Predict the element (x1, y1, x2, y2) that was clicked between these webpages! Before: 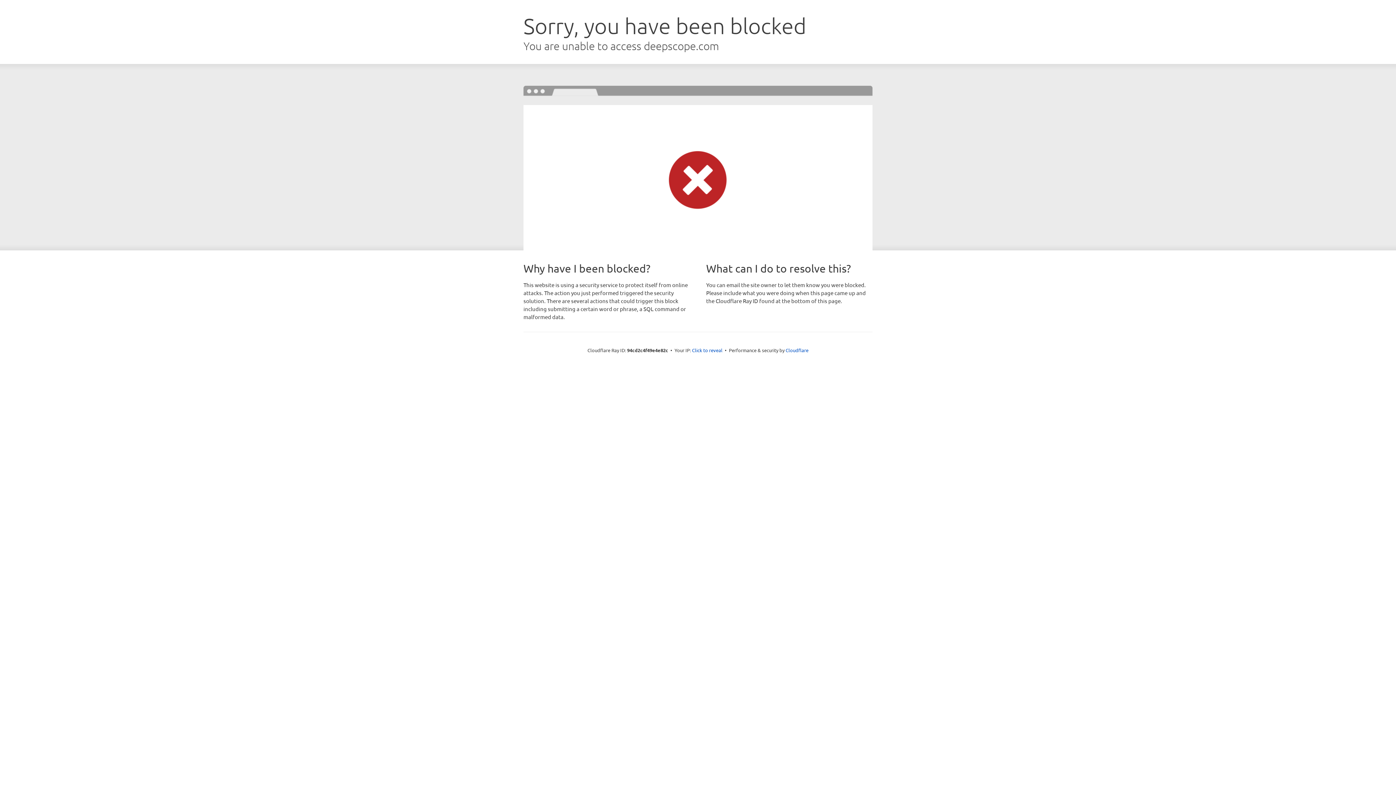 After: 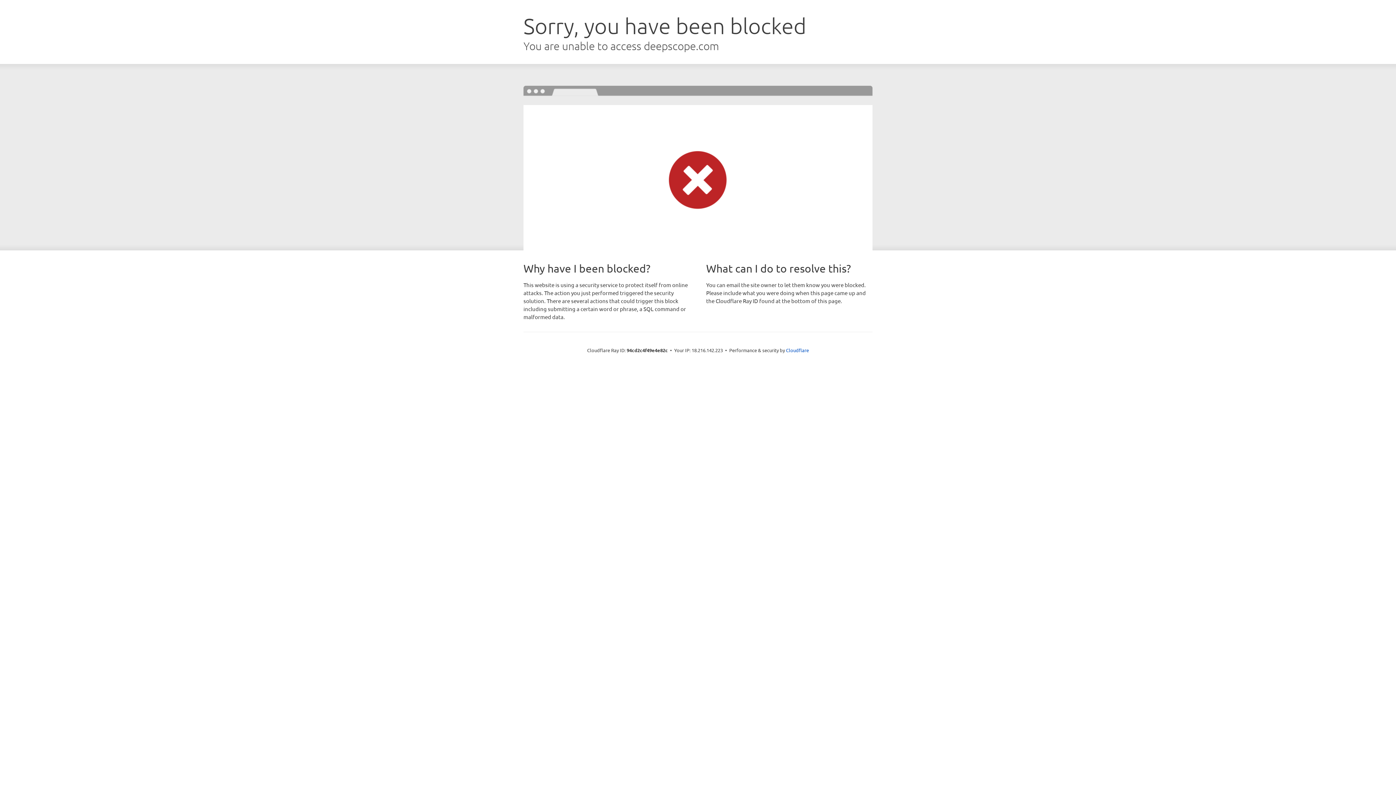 Action: bbox: (692, 346, 722, 353) label: Click to reveal